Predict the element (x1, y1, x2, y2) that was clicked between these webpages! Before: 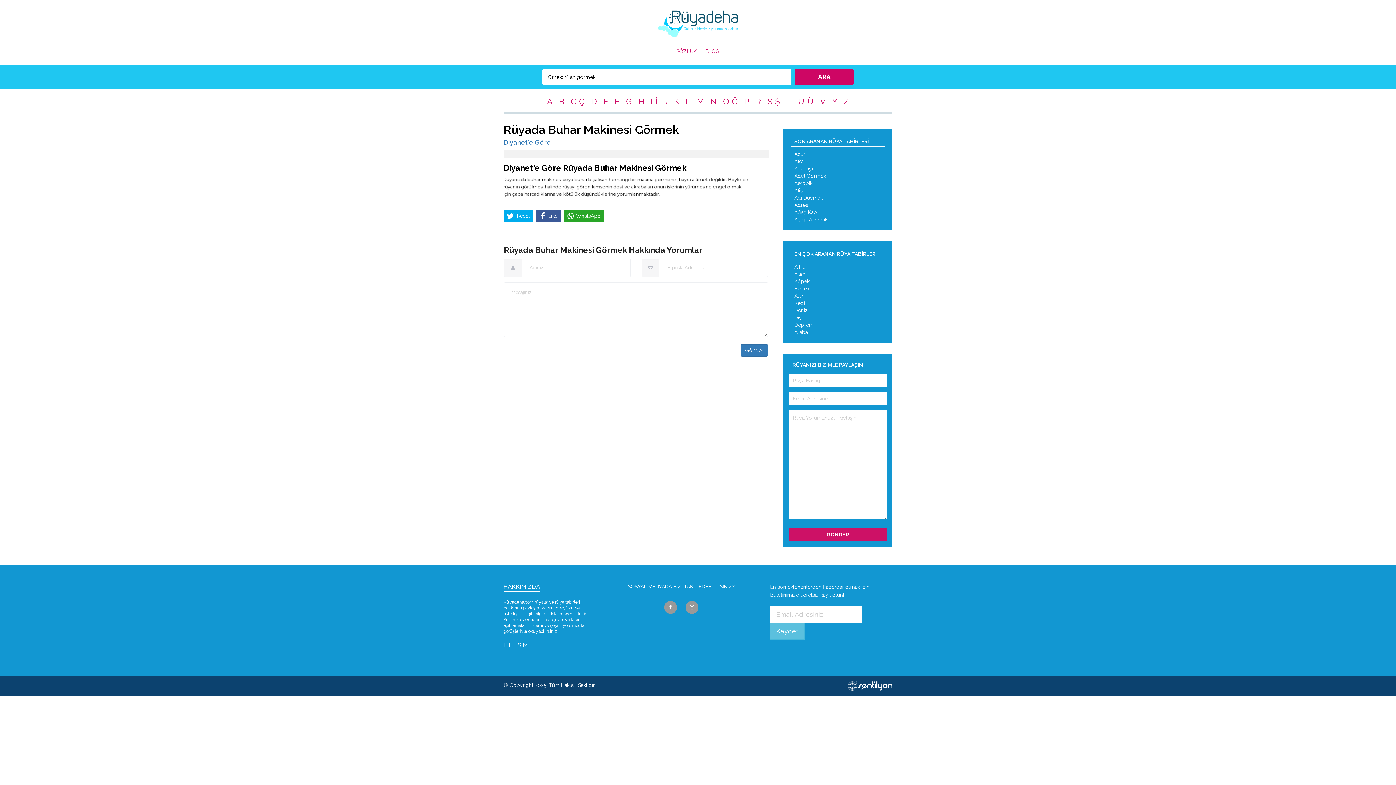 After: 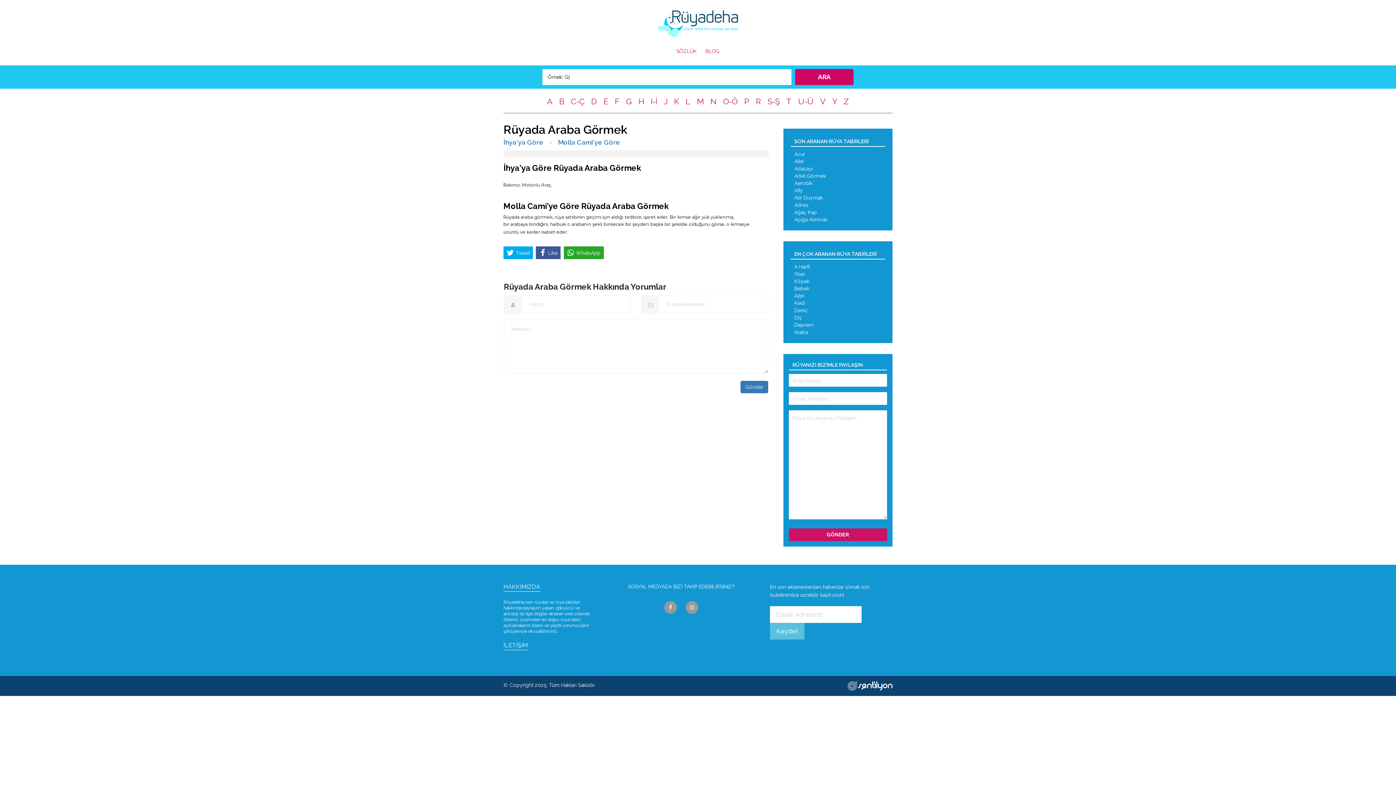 Action: bbox: (790, 328, 808, 336) label: Araba